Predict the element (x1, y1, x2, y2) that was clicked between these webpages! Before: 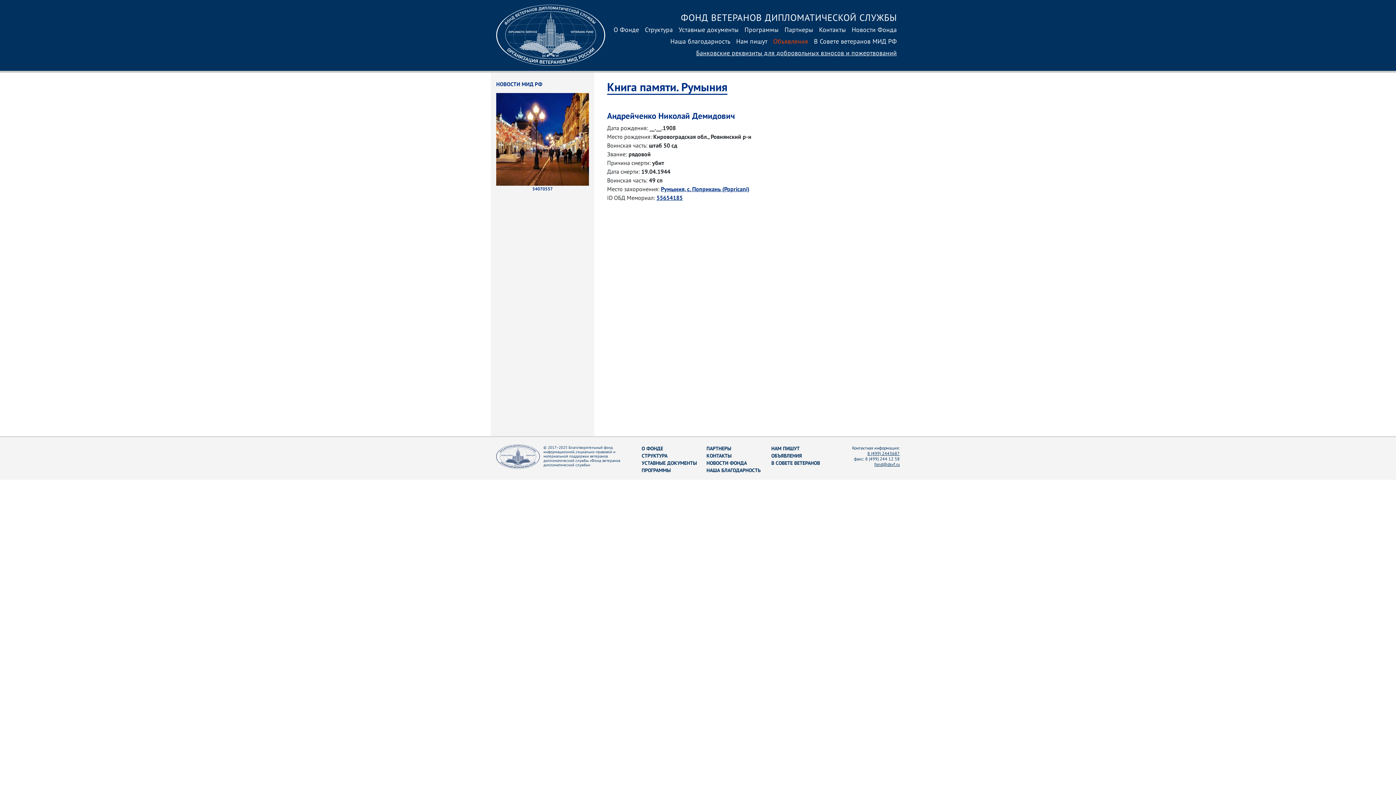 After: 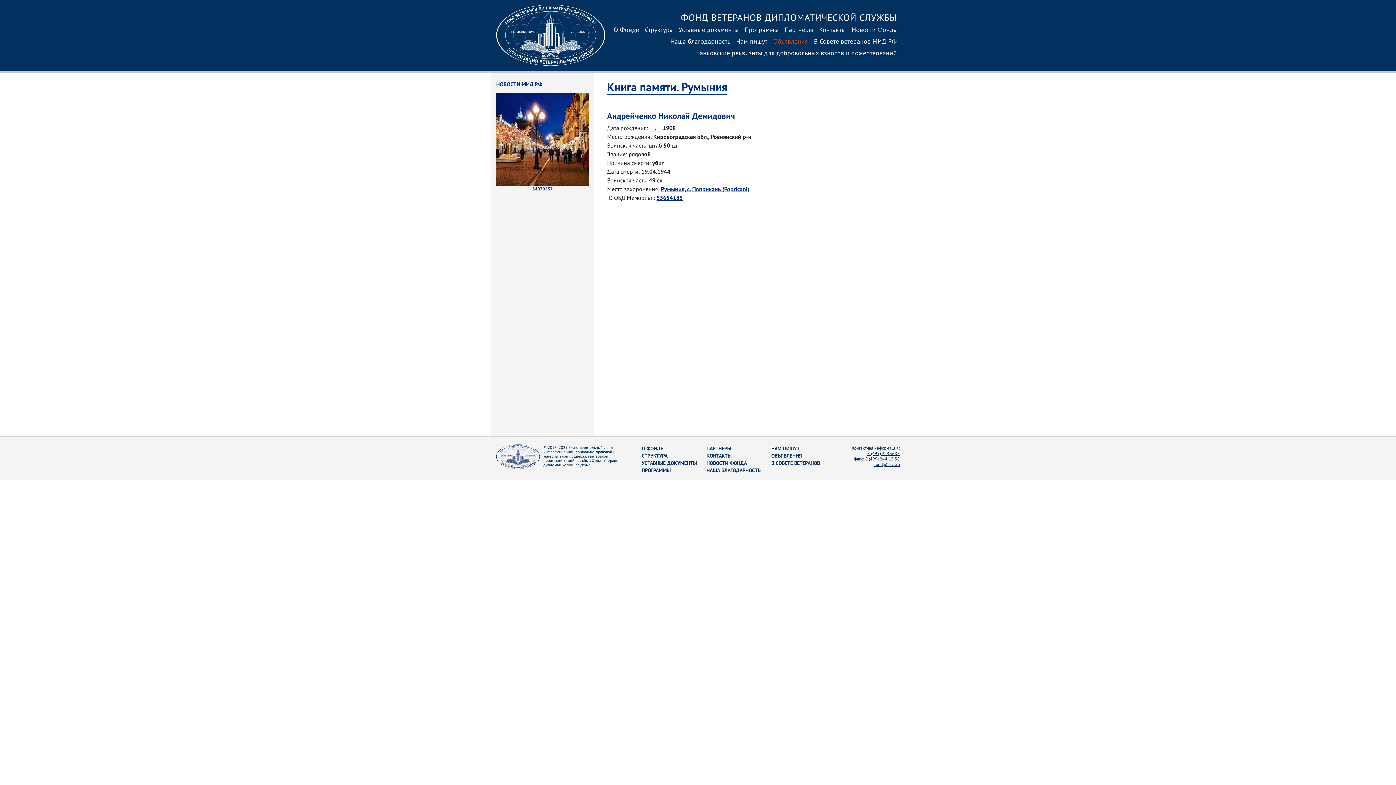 Action: label: fond@dsvf.ru bbox: (874, 461, 900, 467)